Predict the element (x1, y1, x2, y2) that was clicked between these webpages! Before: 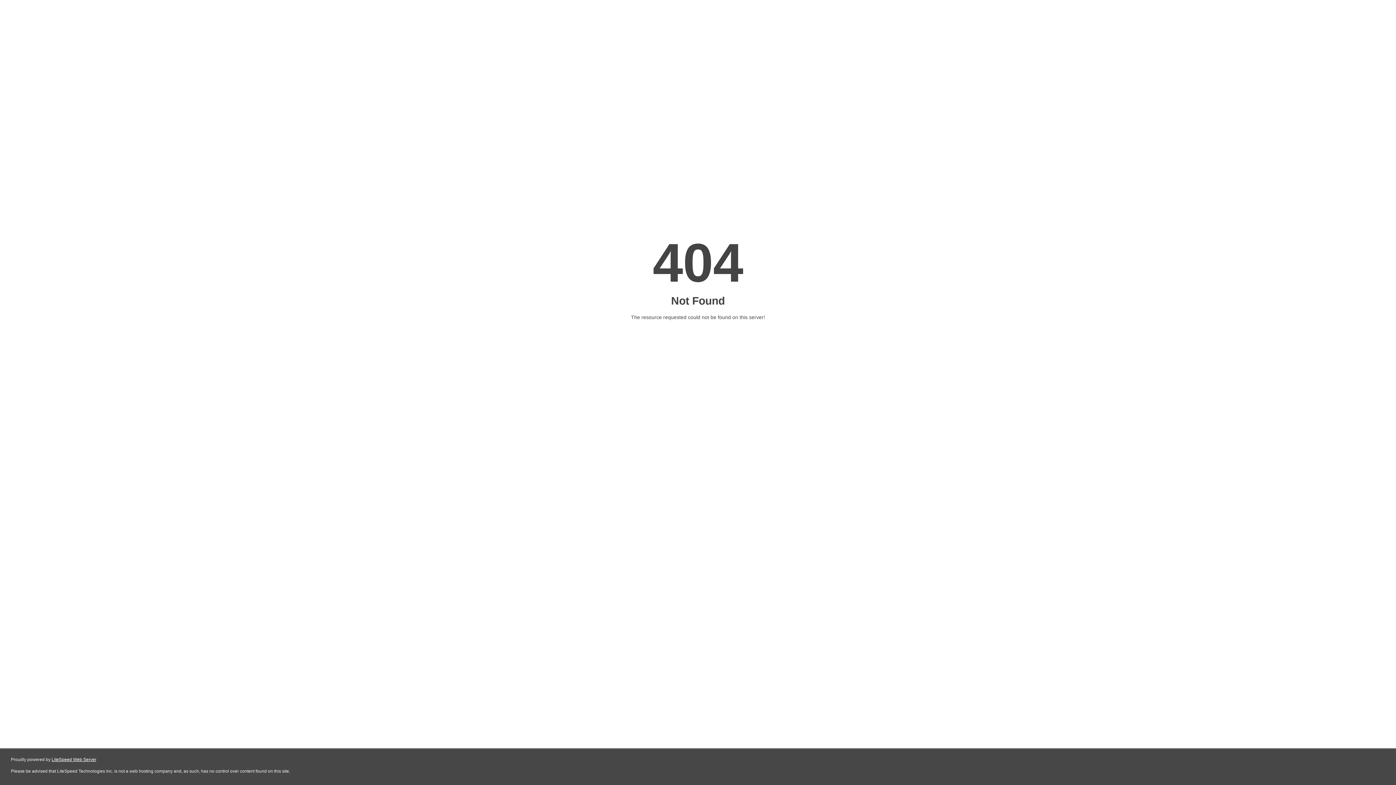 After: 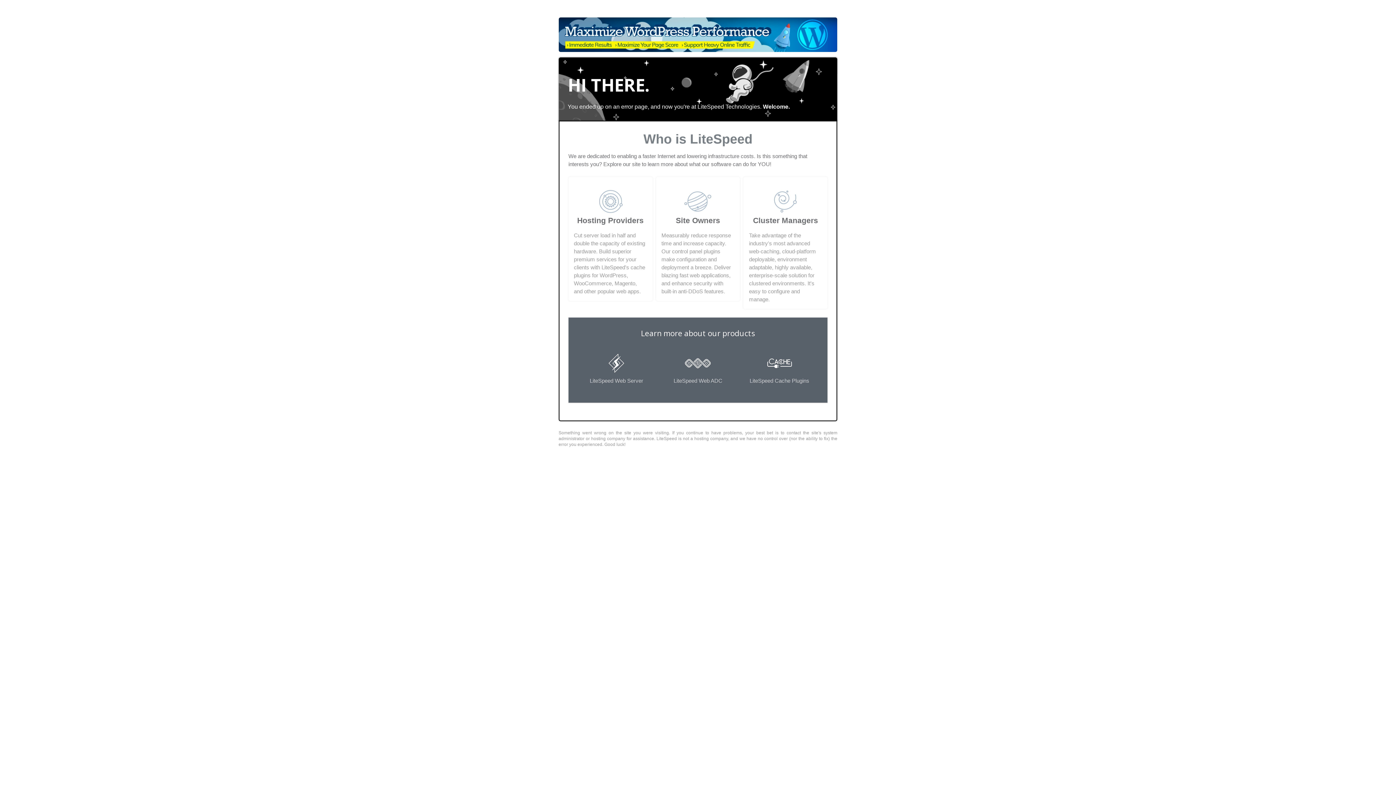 Action: label: LiteSpeed Web Server bbox: (51, 757, 96, 762)